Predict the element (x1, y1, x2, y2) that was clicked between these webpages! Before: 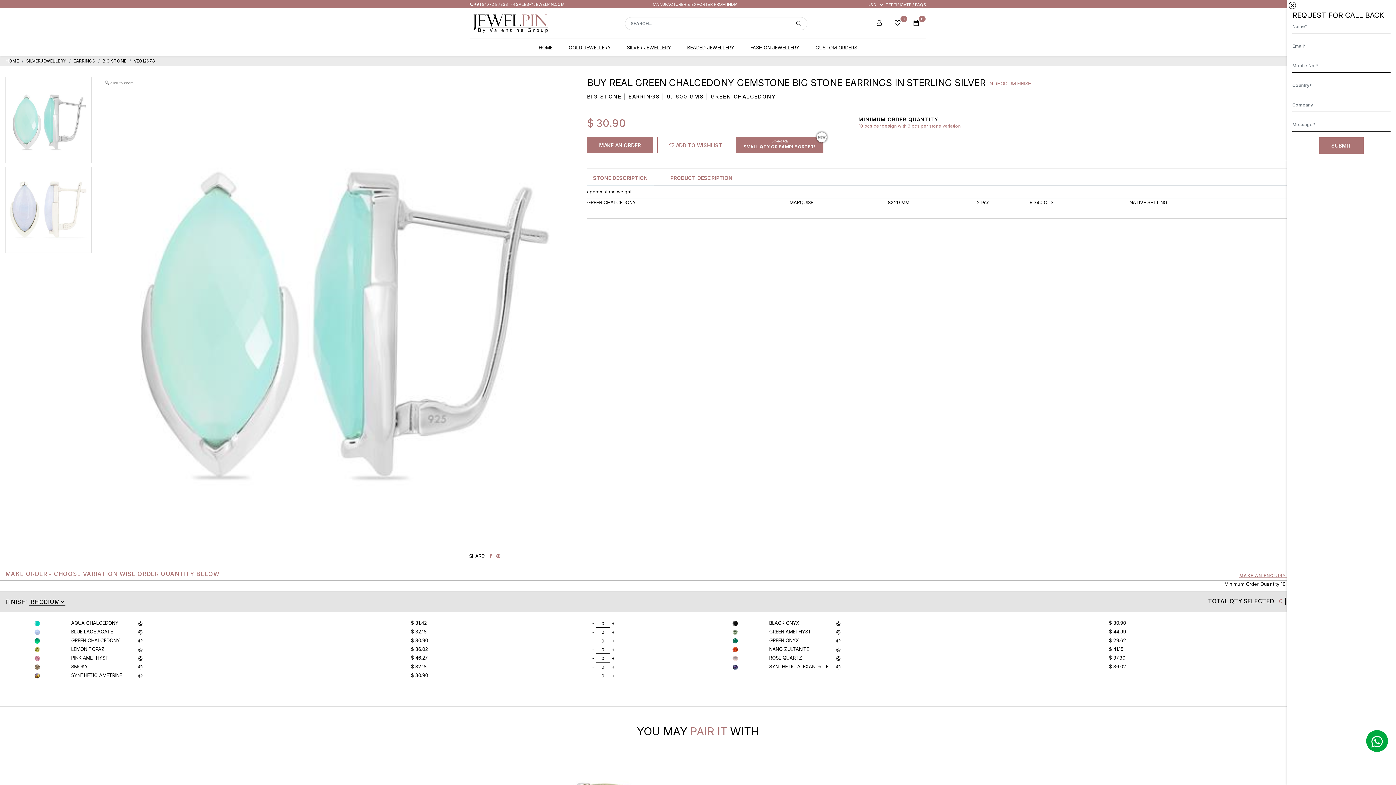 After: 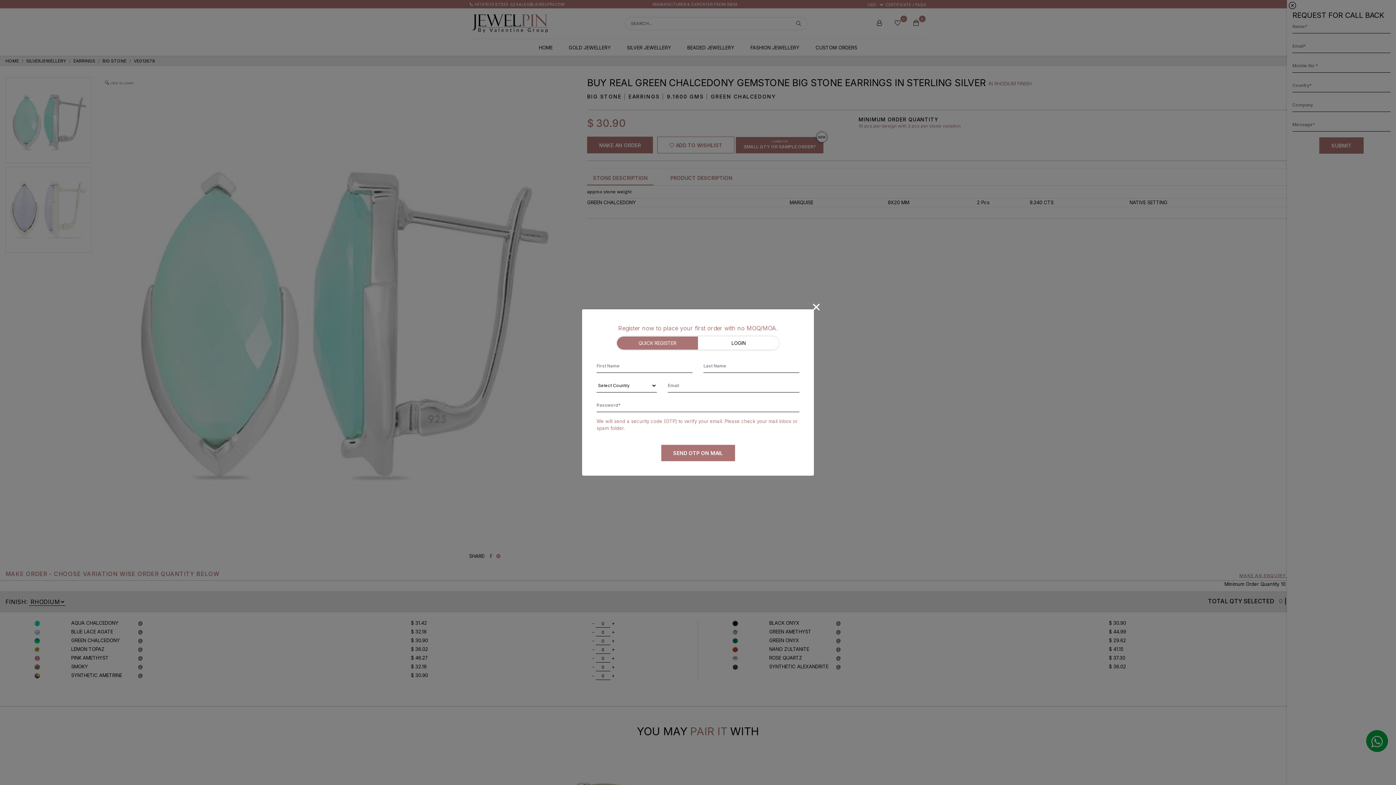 Action: label: CERTIFICATE bbox: (885, 2, 911, 7)